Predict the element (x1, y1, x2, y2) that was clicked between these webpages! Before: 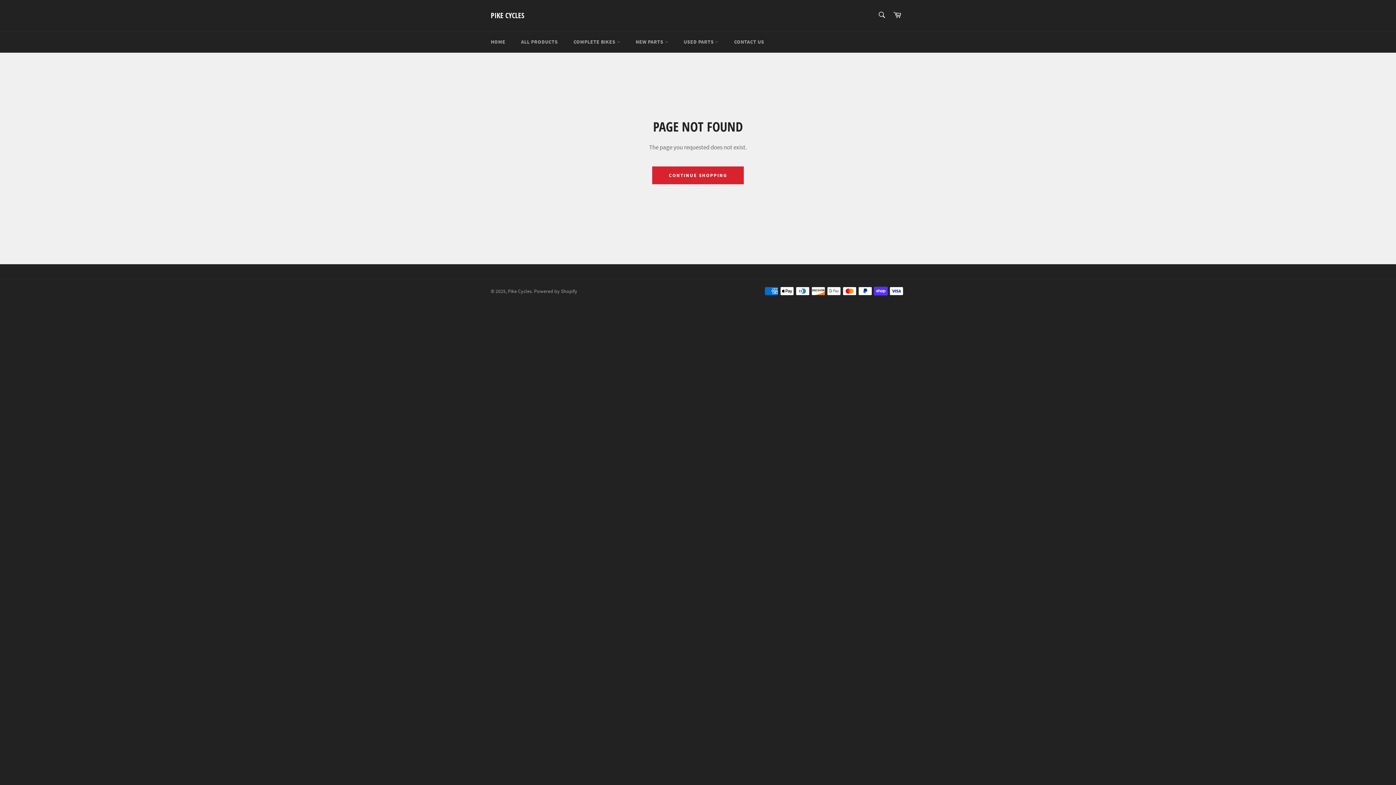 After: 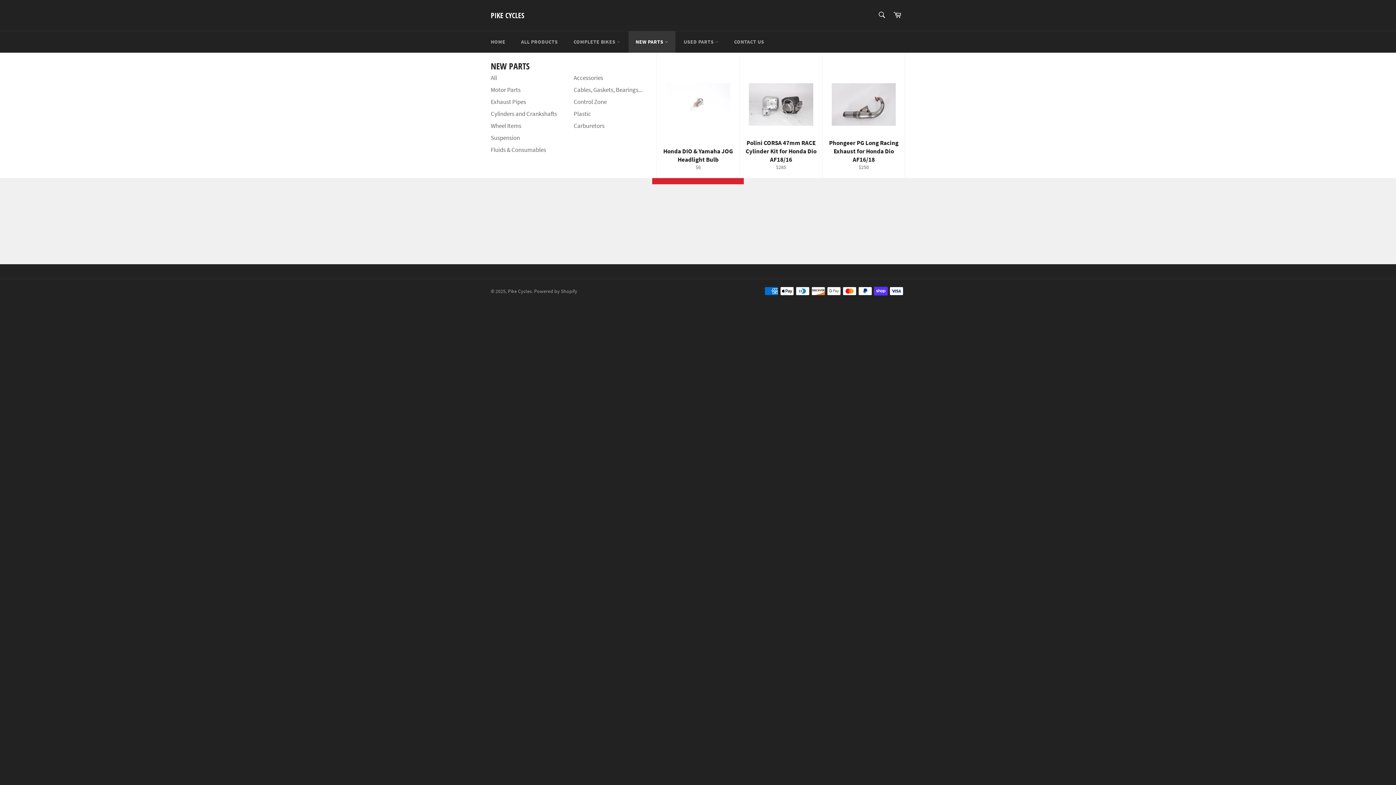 Action: bbox: (628, 31, 675, 52) label: NEW PARTS 